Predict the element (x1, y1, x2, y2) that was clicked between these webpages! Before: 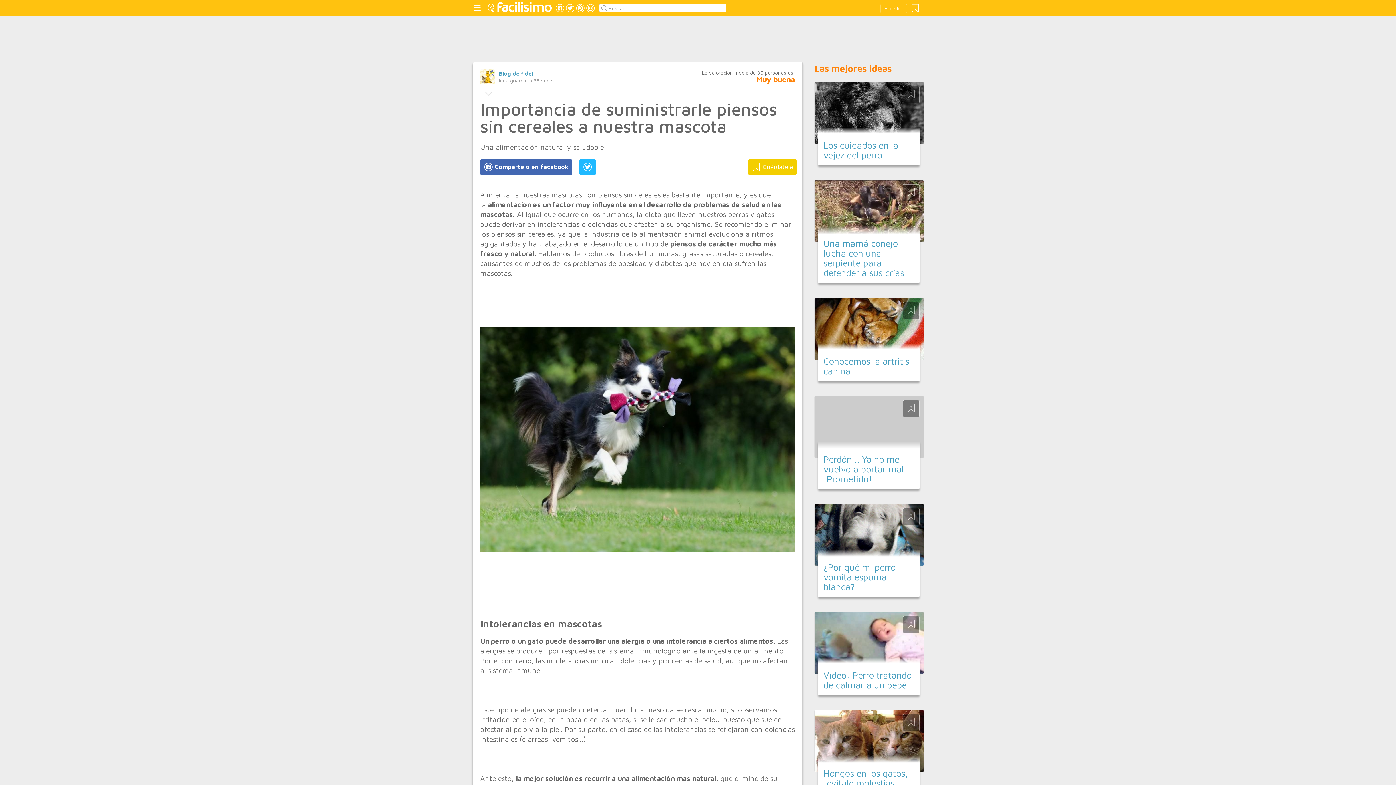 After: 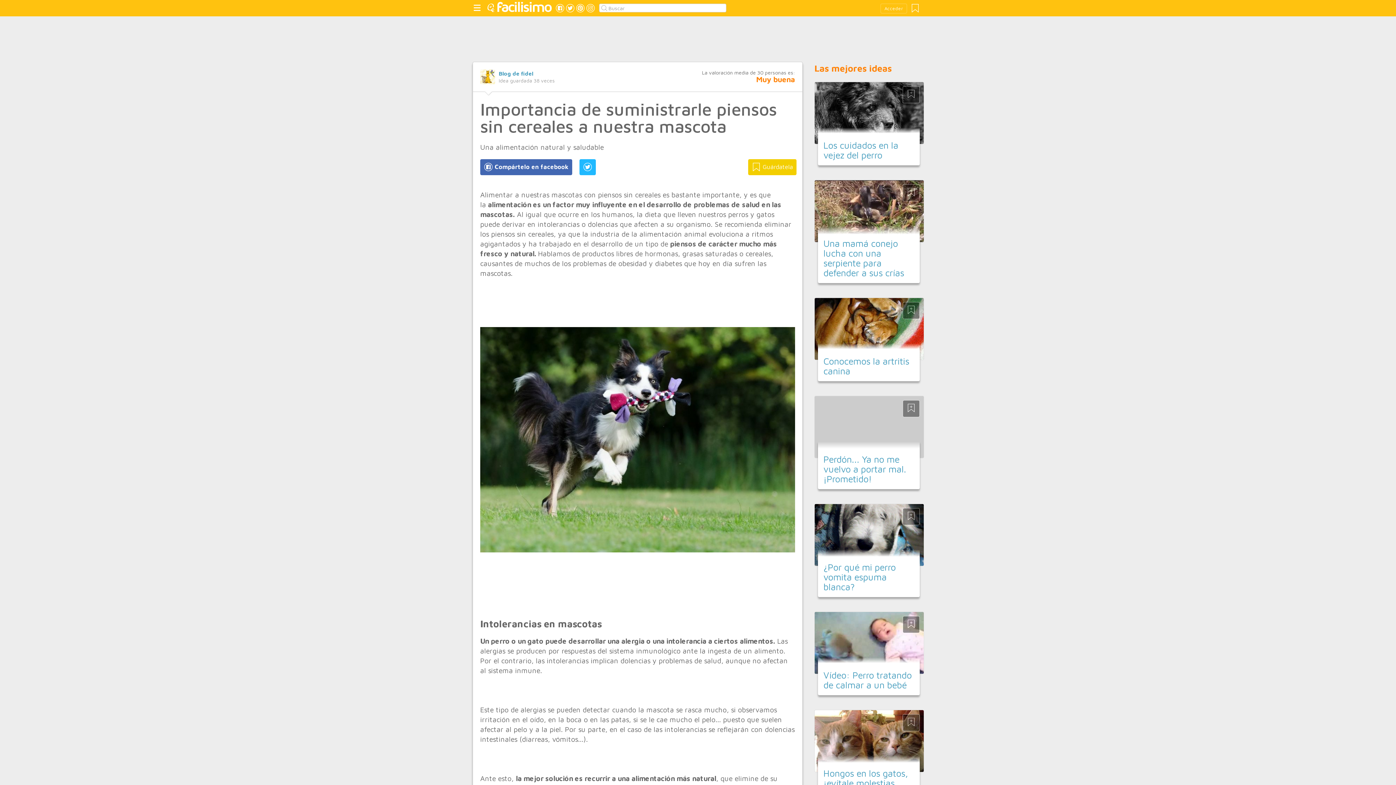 Action: bbox: (579, 173, 596, 189)